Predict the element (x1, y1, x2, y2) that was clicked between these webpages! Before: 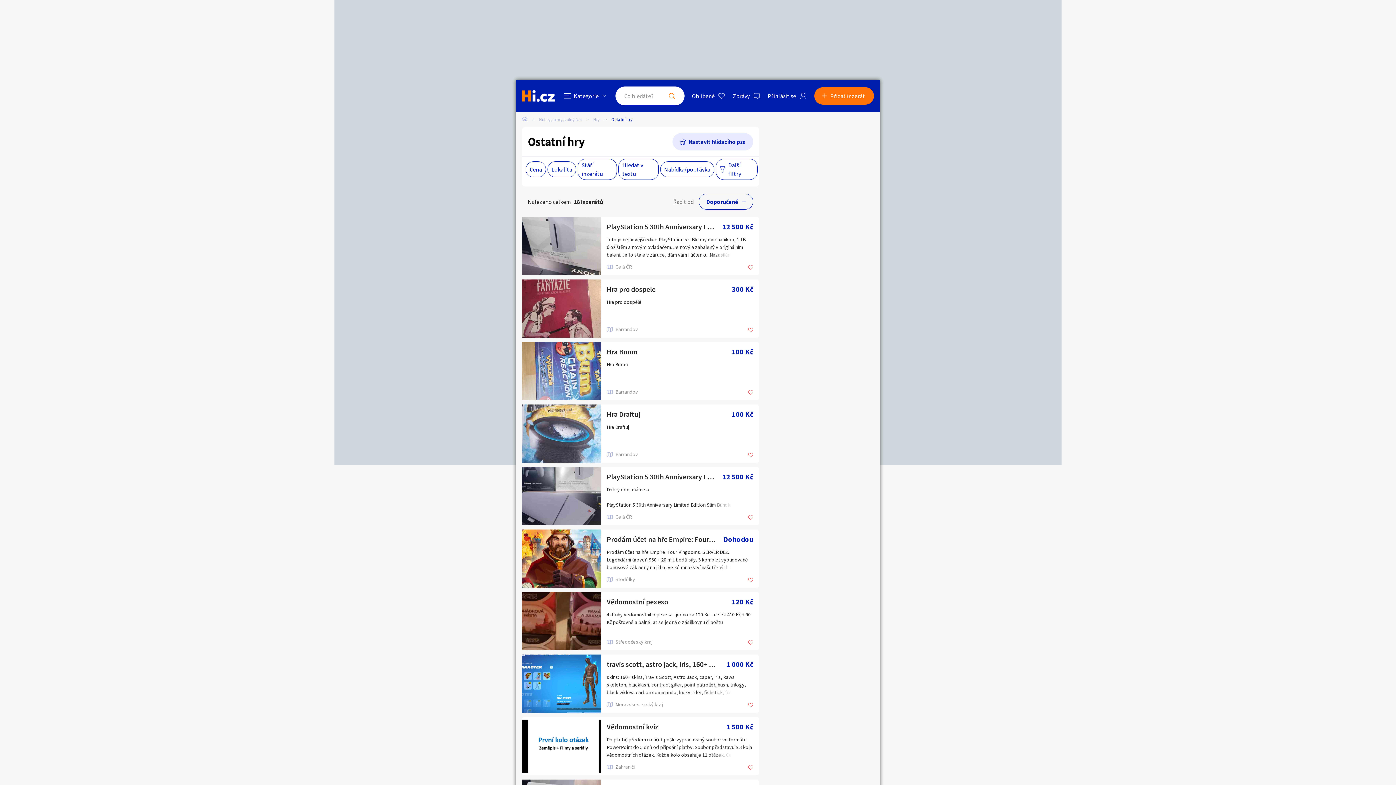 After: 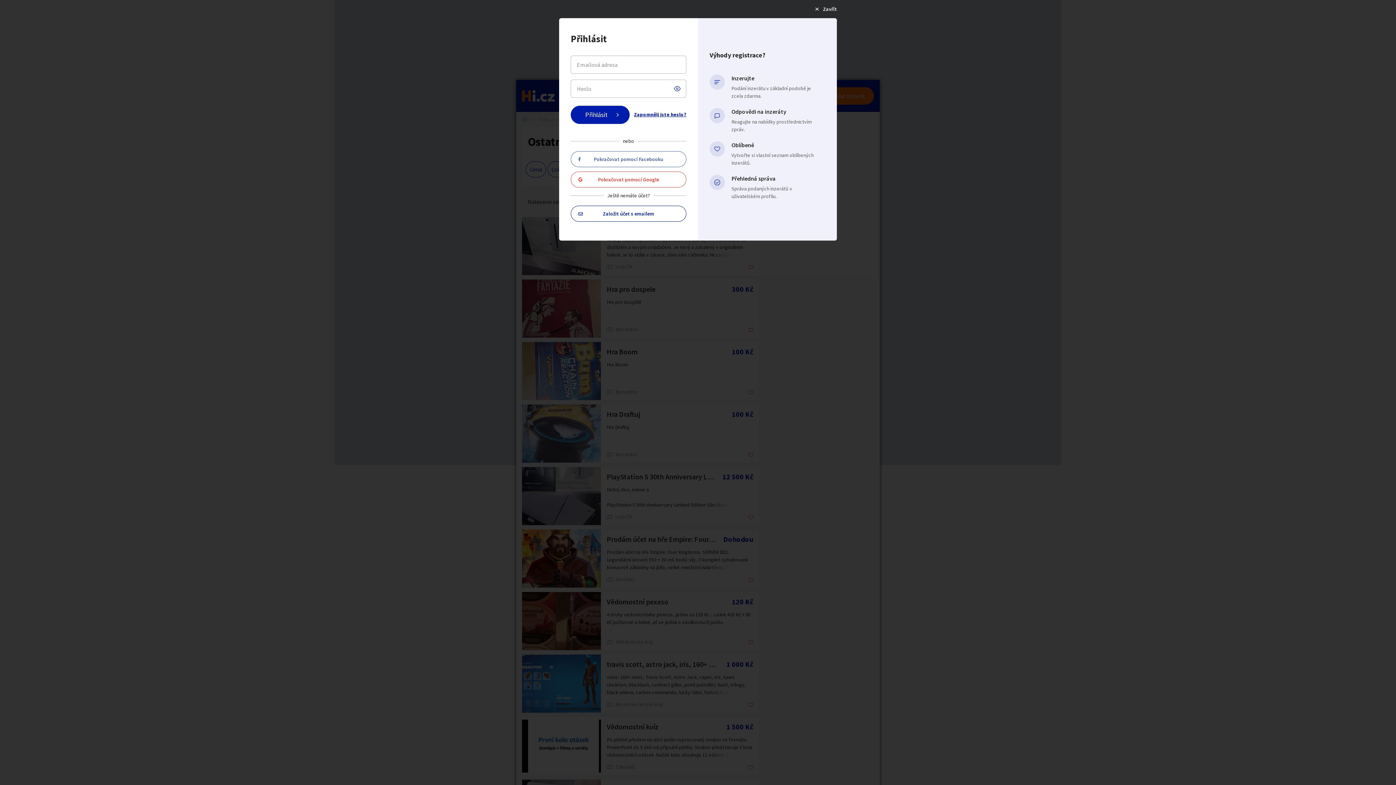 Action: bbox: (748, 265, 753, 270)